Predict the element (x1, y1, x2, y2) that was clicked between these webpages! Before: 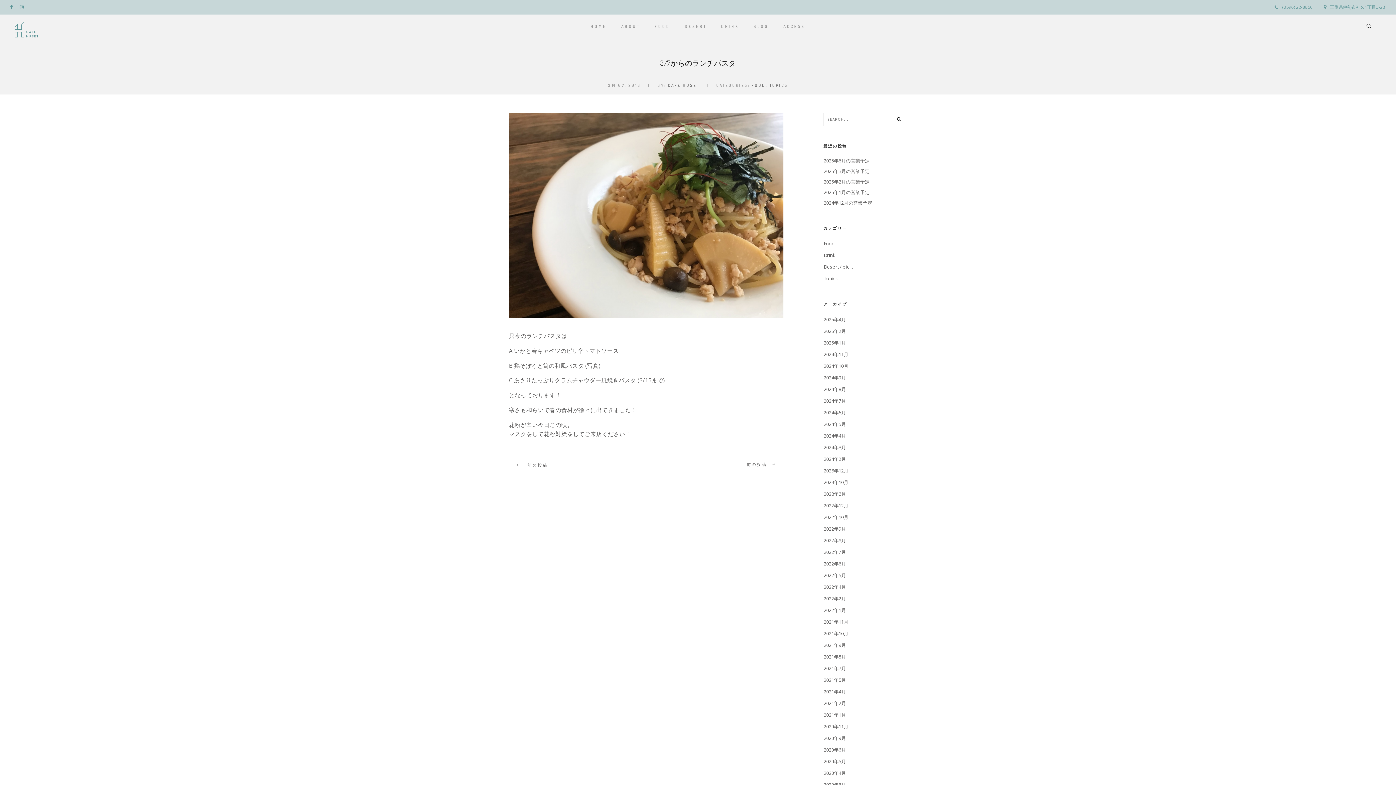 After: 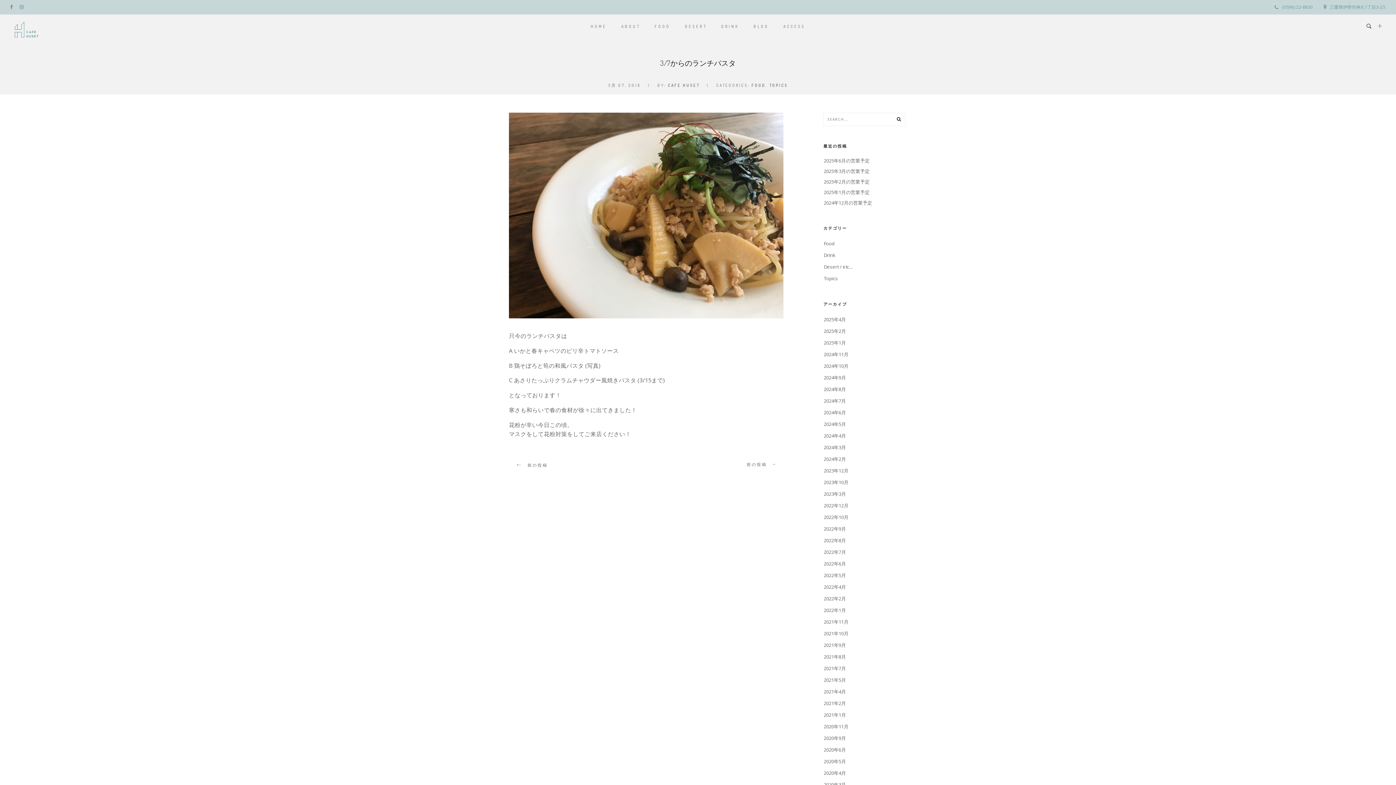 Action: bbox: (10, 3, 16, 9)